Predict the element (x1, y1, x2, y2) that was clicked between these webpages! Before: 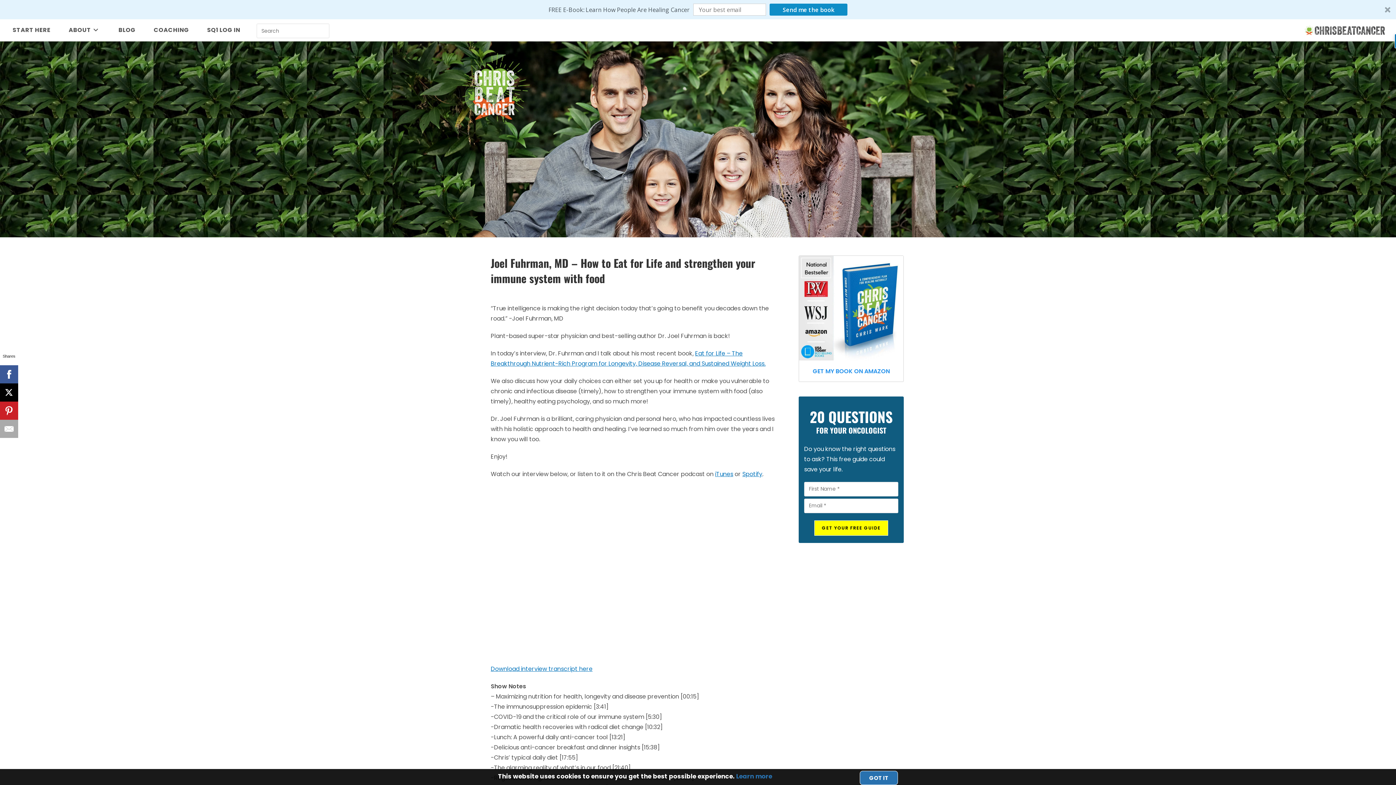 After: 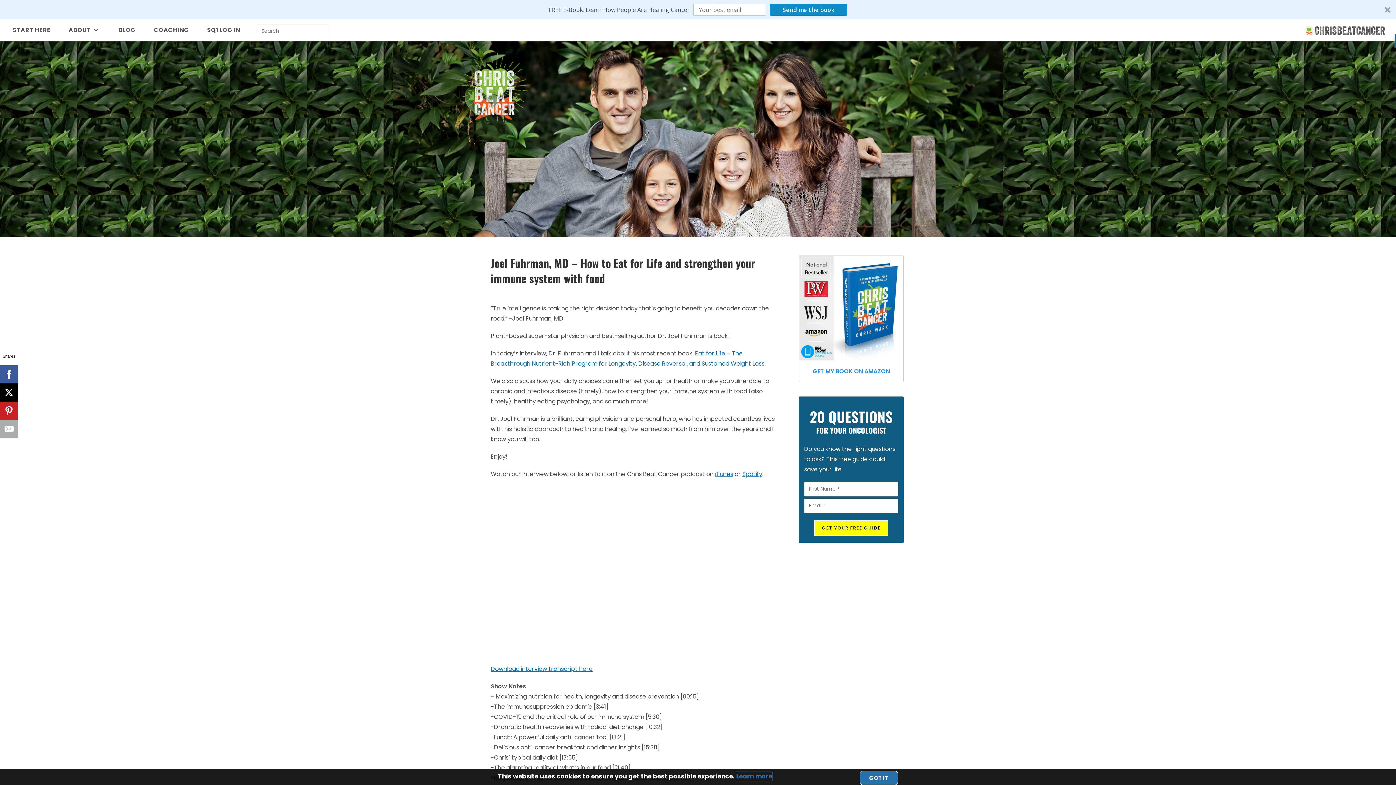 Action: bbox: (736, 772, 772, 781) label: Learn more